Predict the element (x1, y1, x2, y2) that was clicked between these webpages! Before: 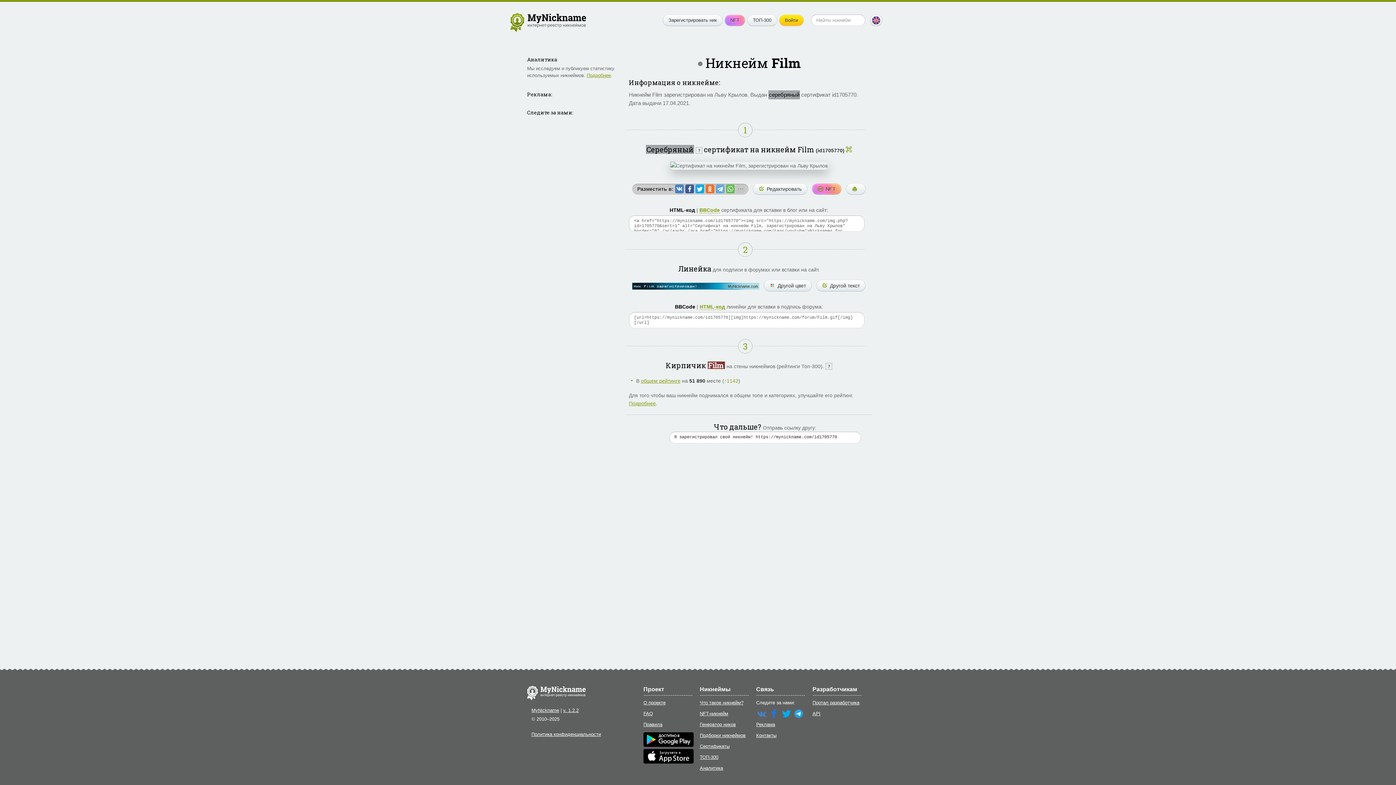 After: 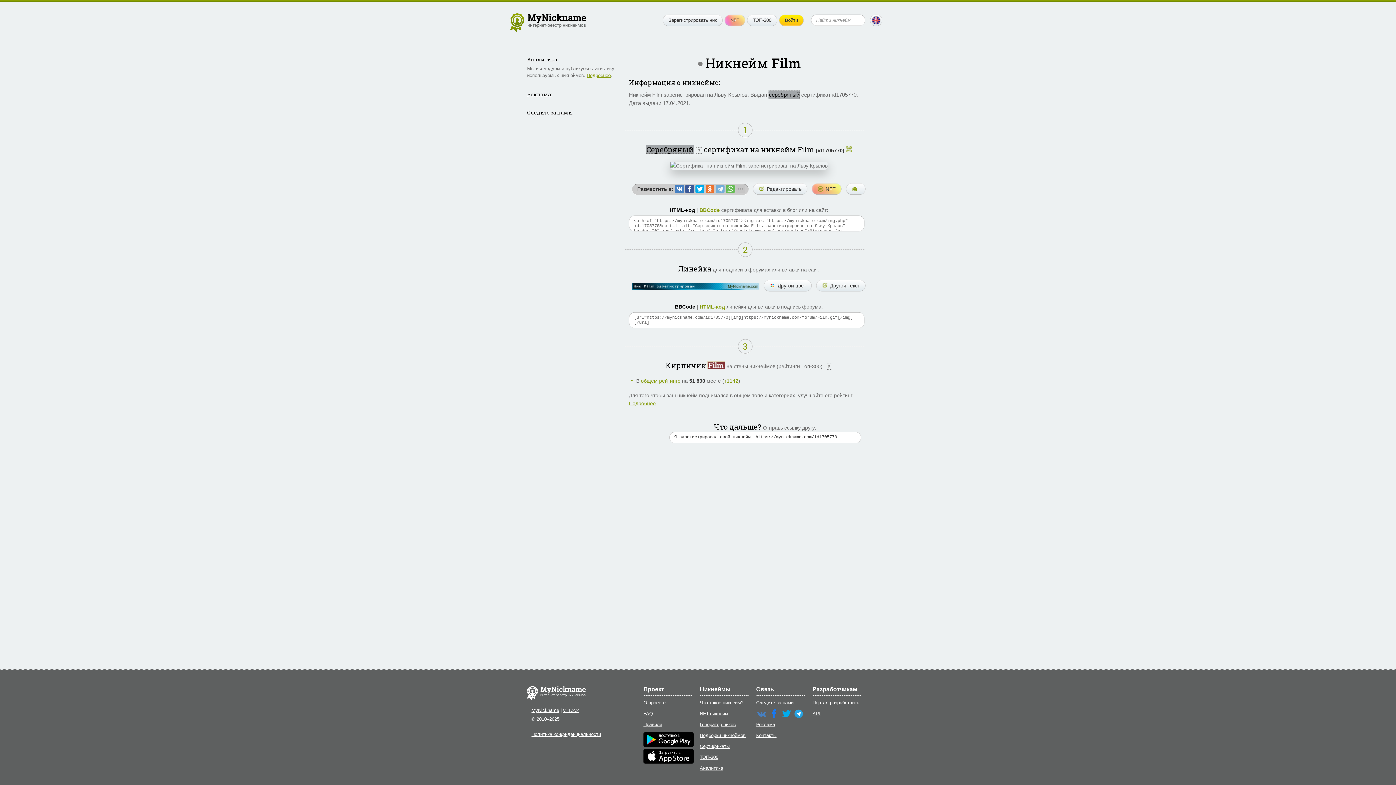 Action: bbox: (716, 184, 724, 193)